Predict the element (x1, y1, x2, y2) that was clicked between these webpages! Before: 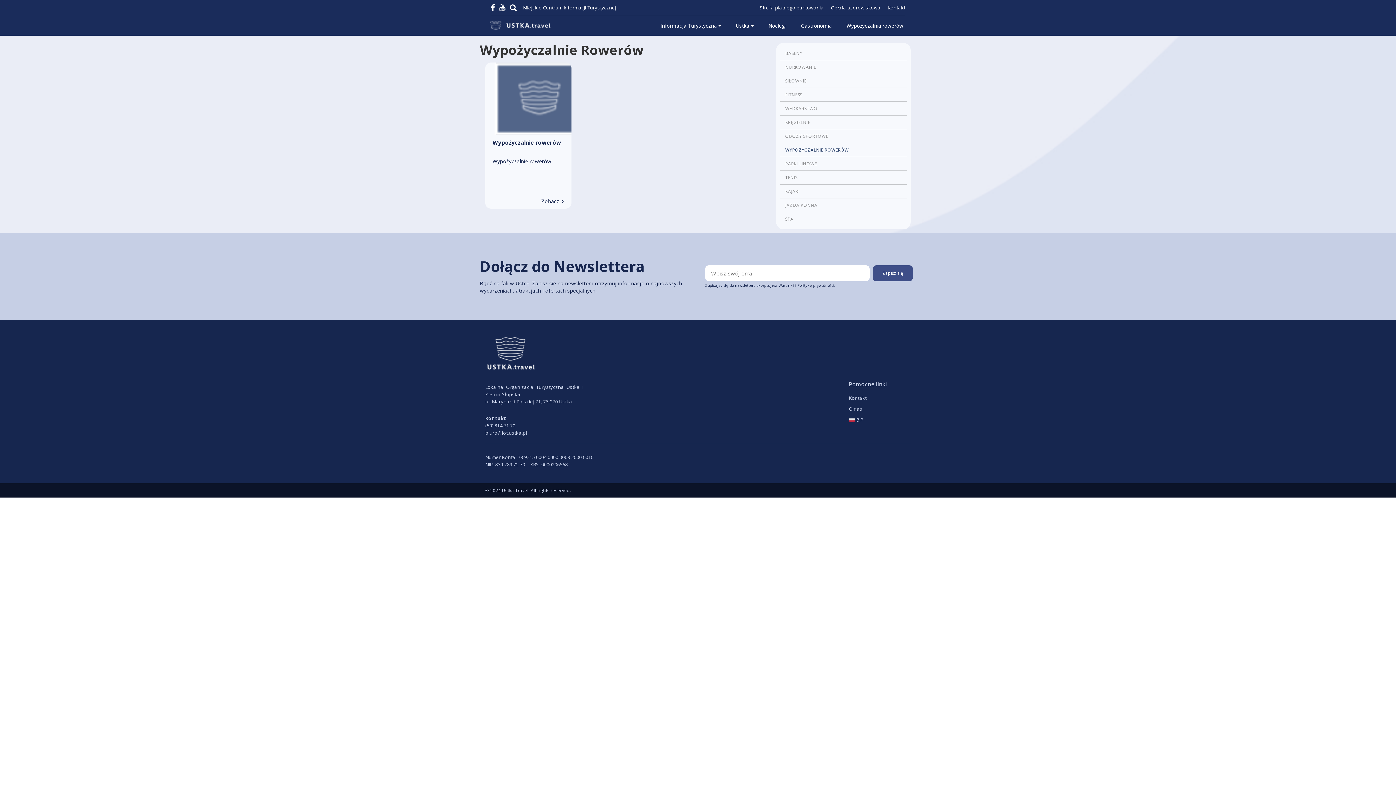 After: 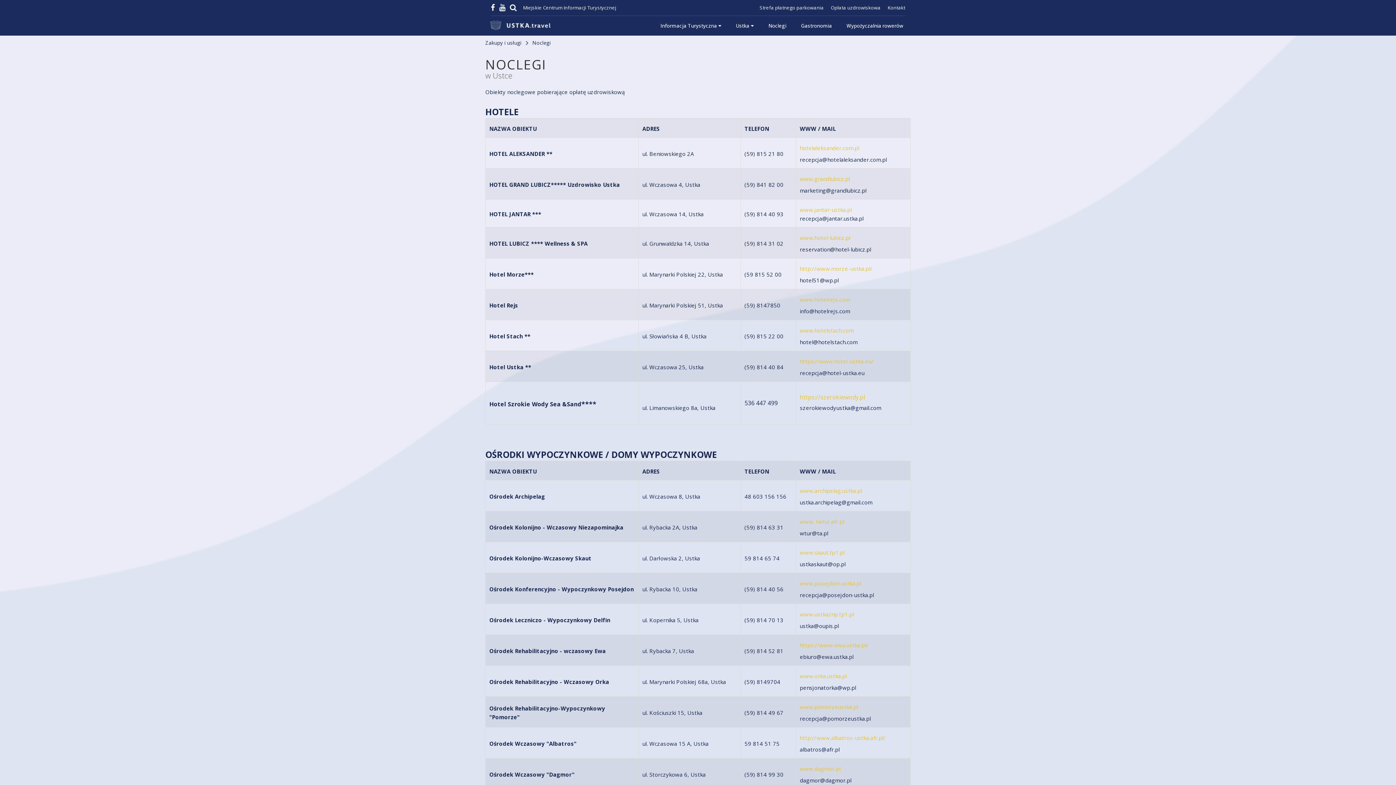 Action: bbox: (761, 20, 793, 31) label: Noclegi